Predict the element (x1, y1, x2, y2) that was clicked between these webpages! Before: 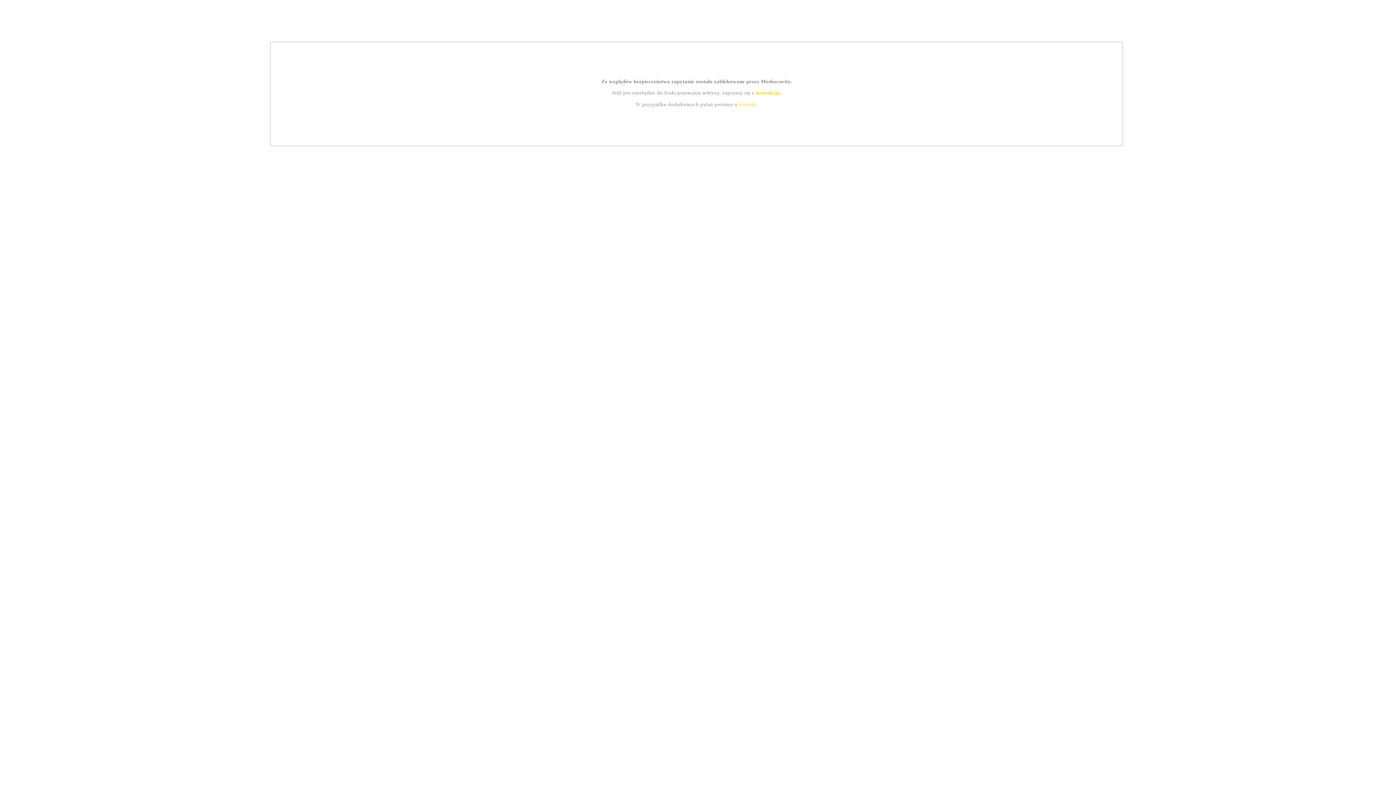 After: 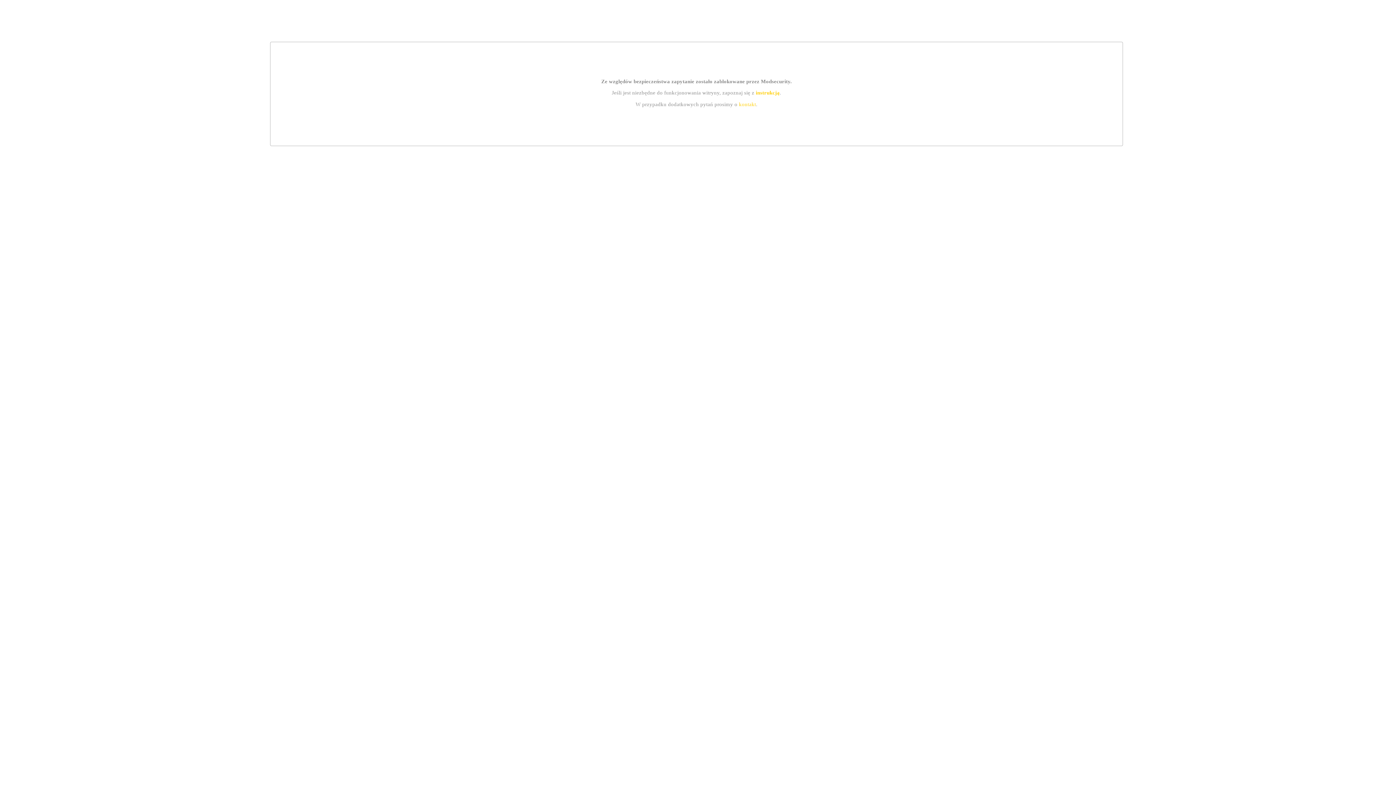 Action: bbox: (739, 101, 756, 107) label: kontakt